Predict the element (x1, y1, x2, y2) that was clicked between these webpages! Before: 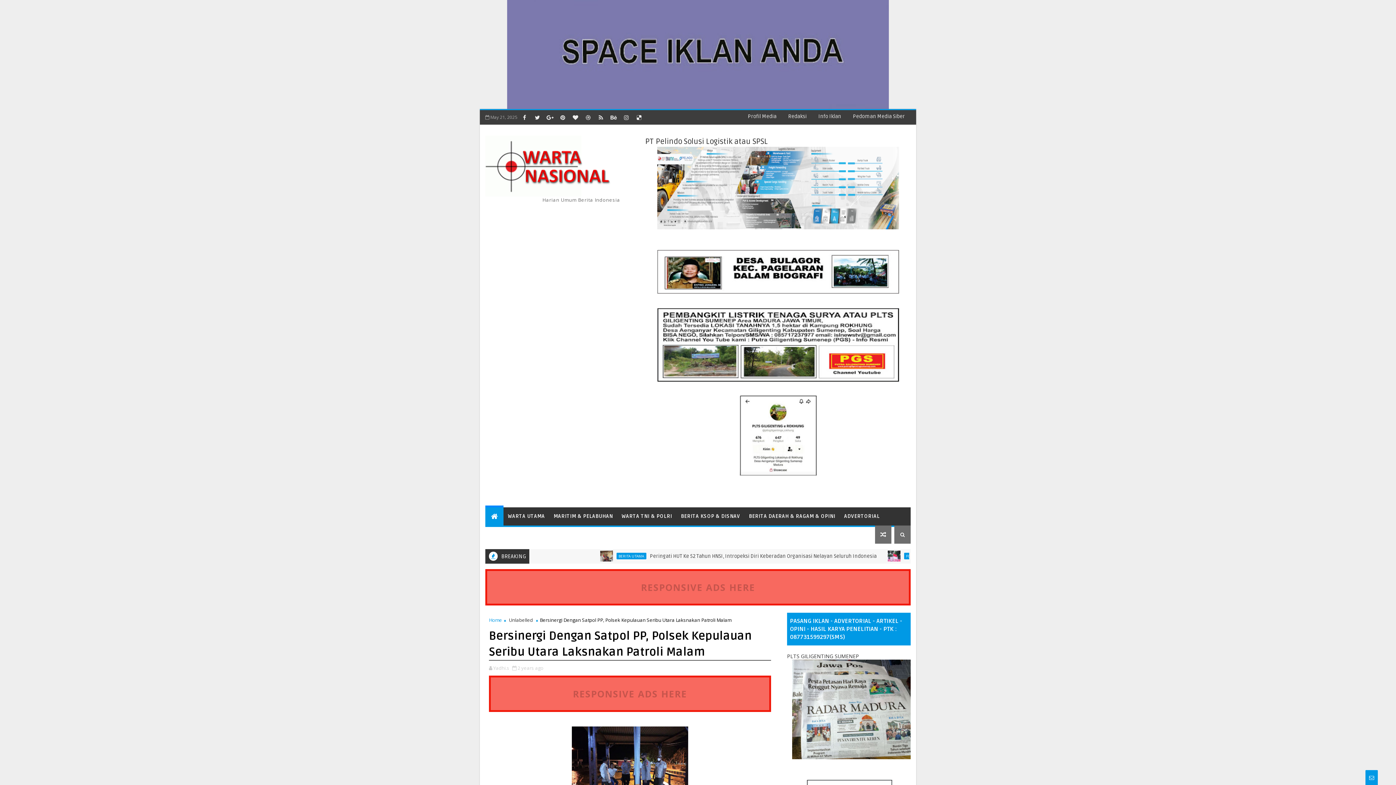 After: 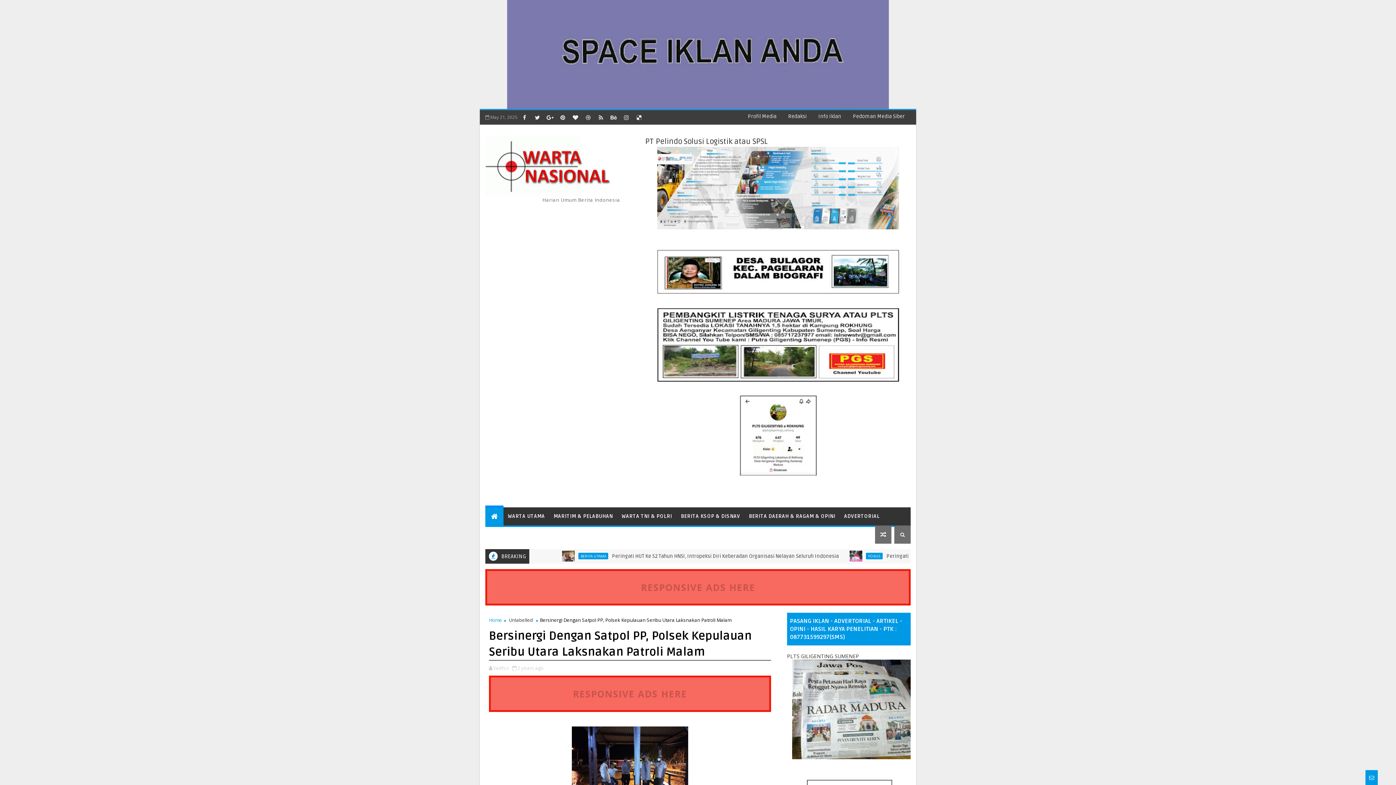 Action: bbox: (517, 665, 543, 671) label: 2 years ago